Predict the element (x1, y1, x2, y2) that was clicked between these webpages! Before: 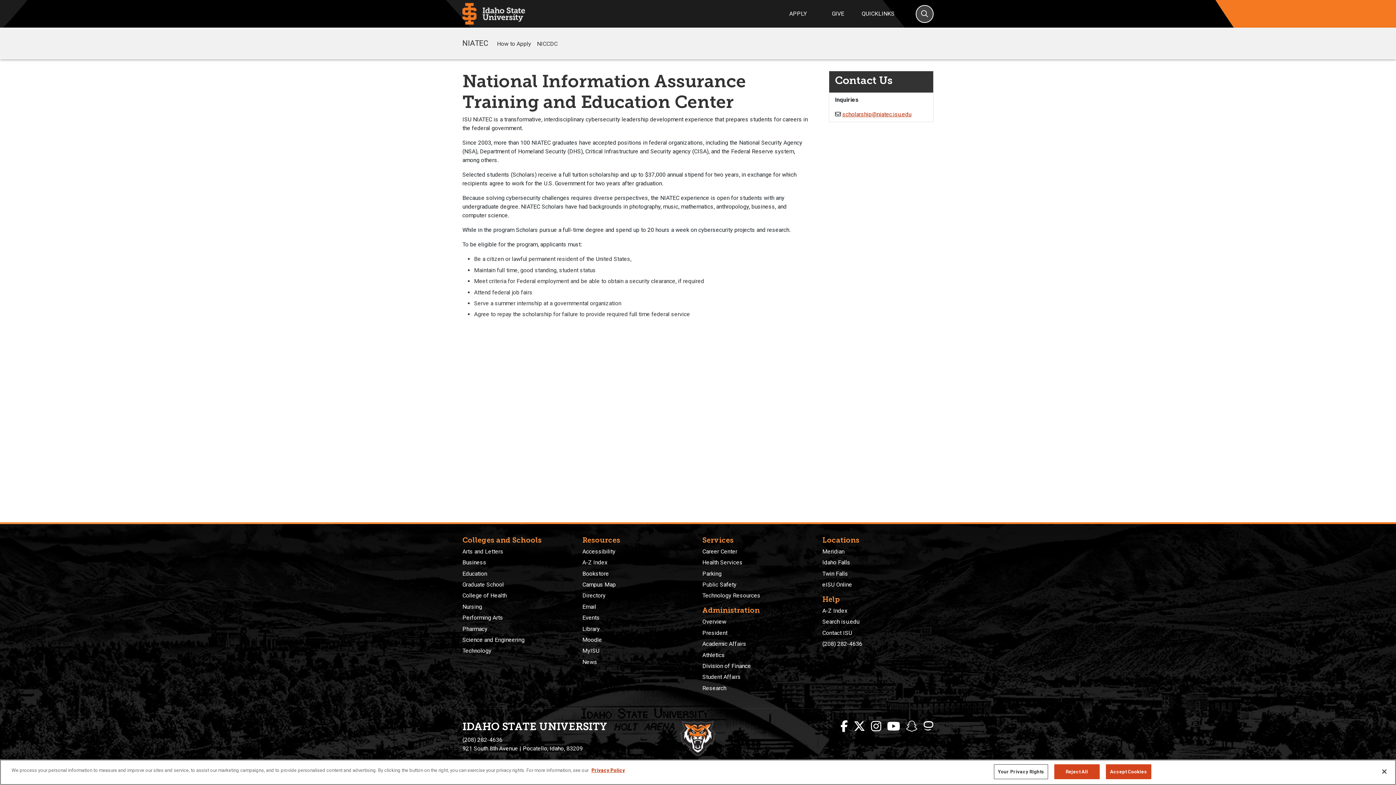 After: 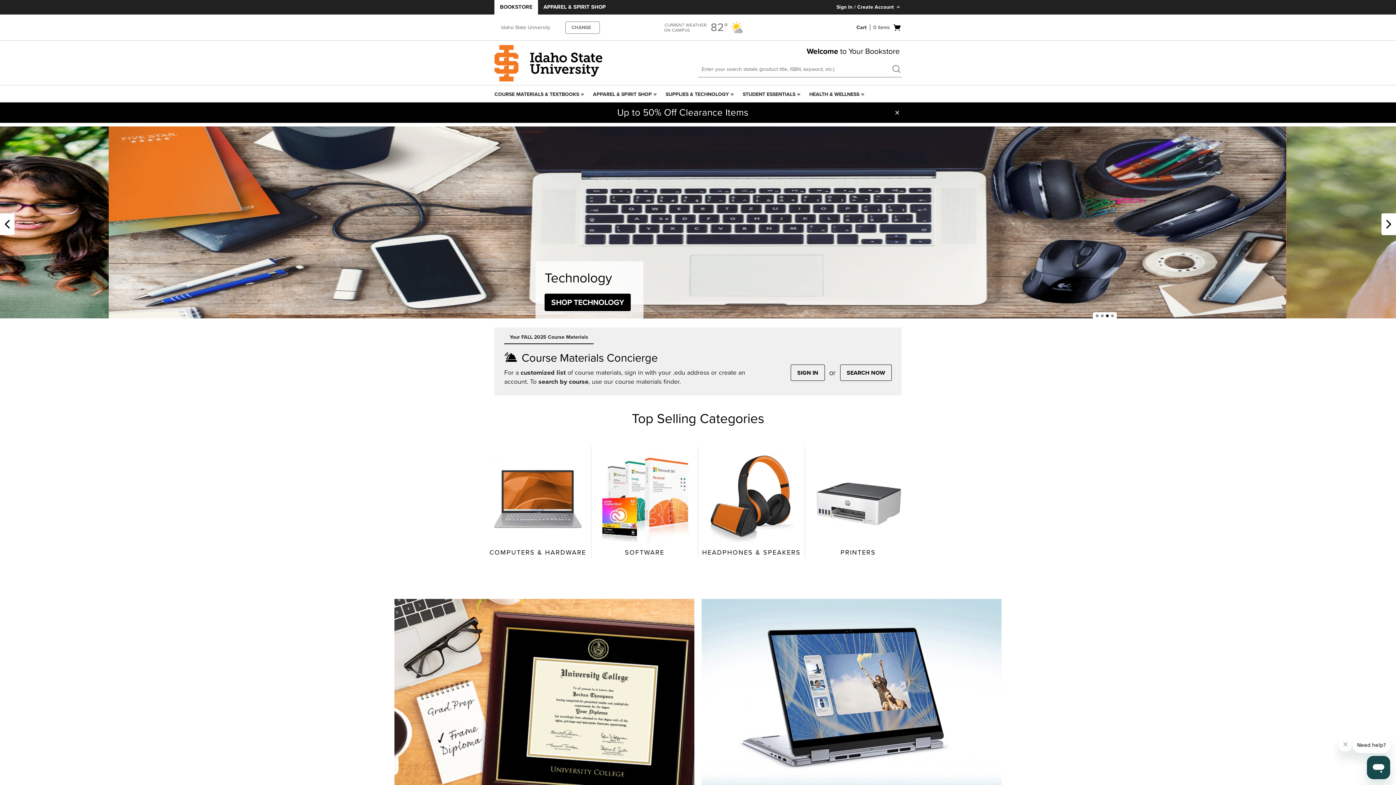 Action: label: Bookstore bbox: (582, 570, 609, 577)